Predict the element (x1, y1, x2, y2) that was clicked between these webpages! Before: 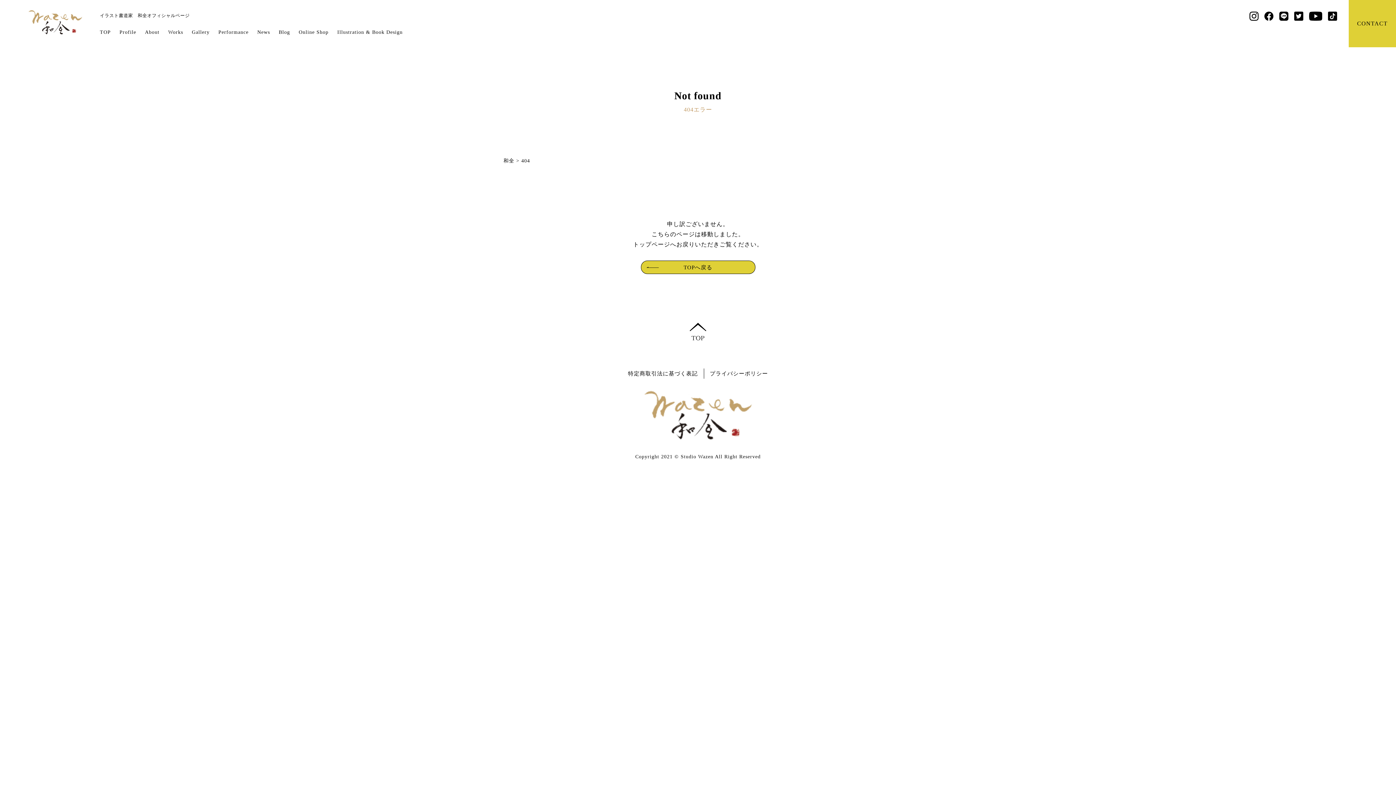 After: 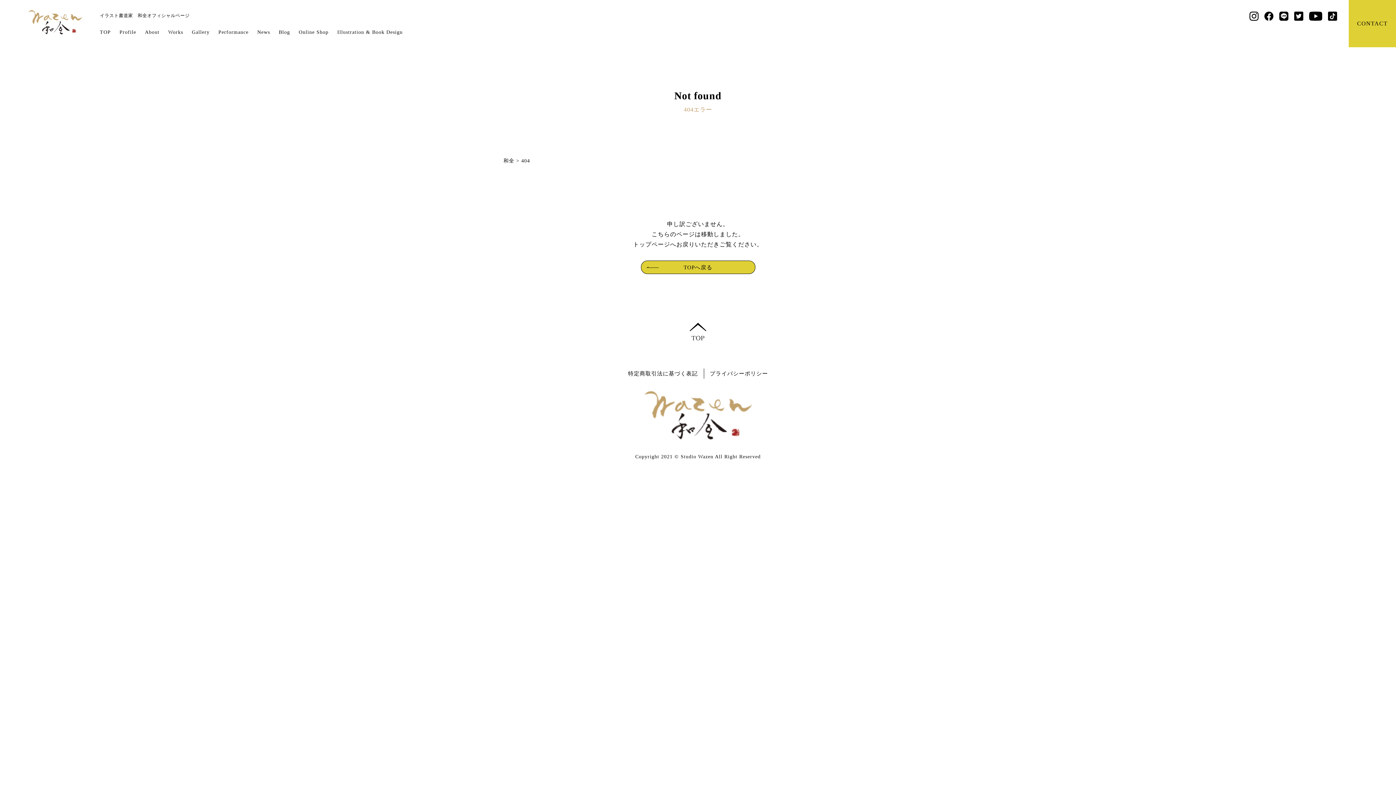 Action: bbox: (1309, 11, 1322, 21)